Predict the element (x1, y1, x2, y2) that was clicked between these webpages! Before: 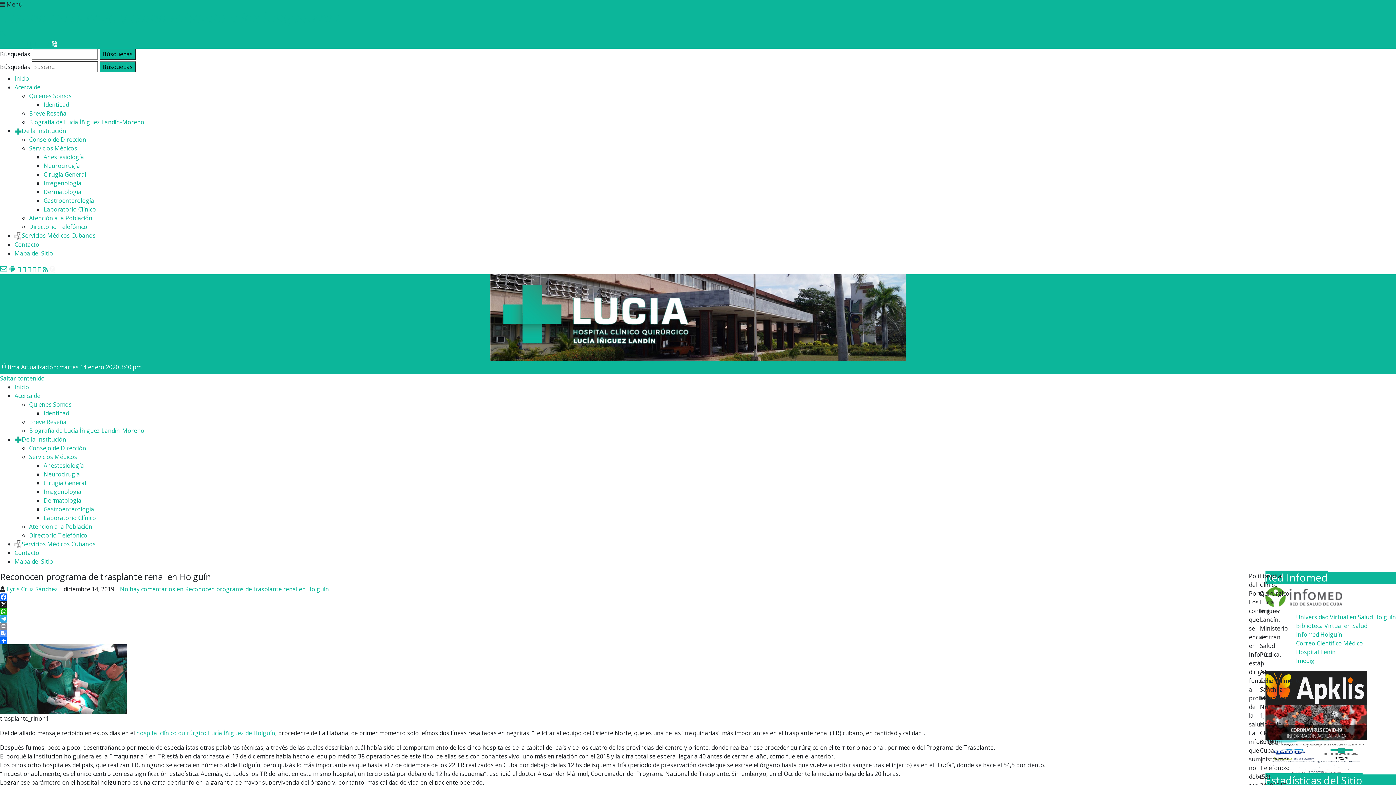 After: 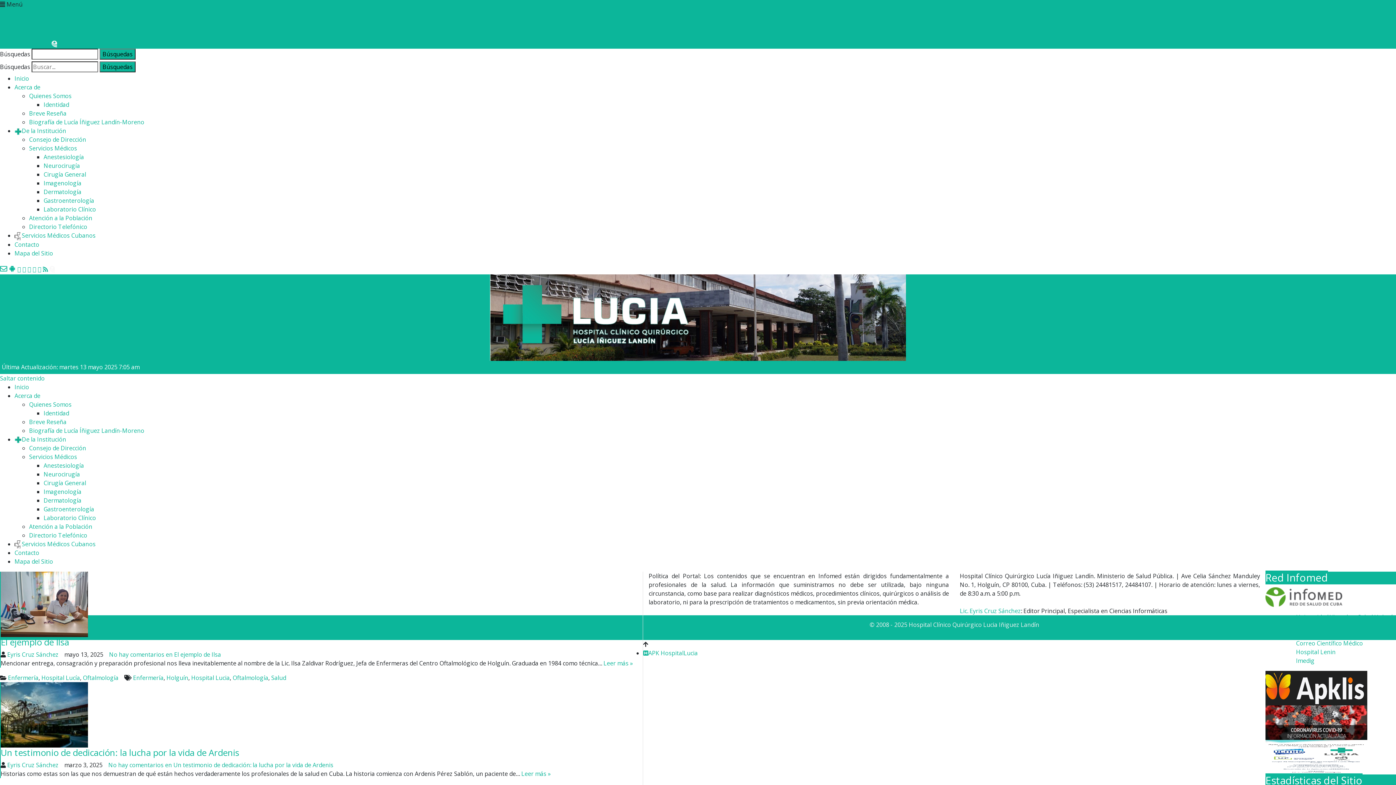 Action: label: Inicio bbox: (14, 383, 29, 391)